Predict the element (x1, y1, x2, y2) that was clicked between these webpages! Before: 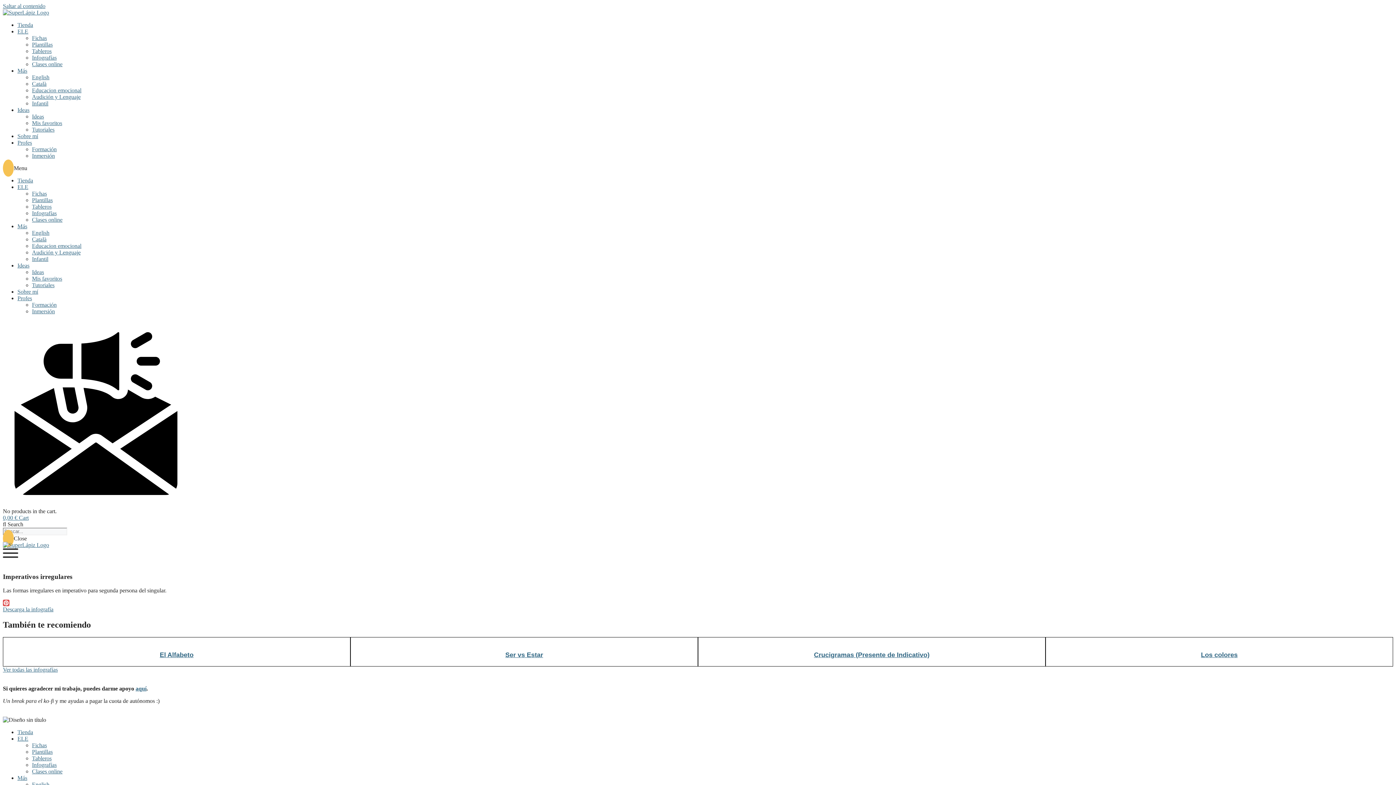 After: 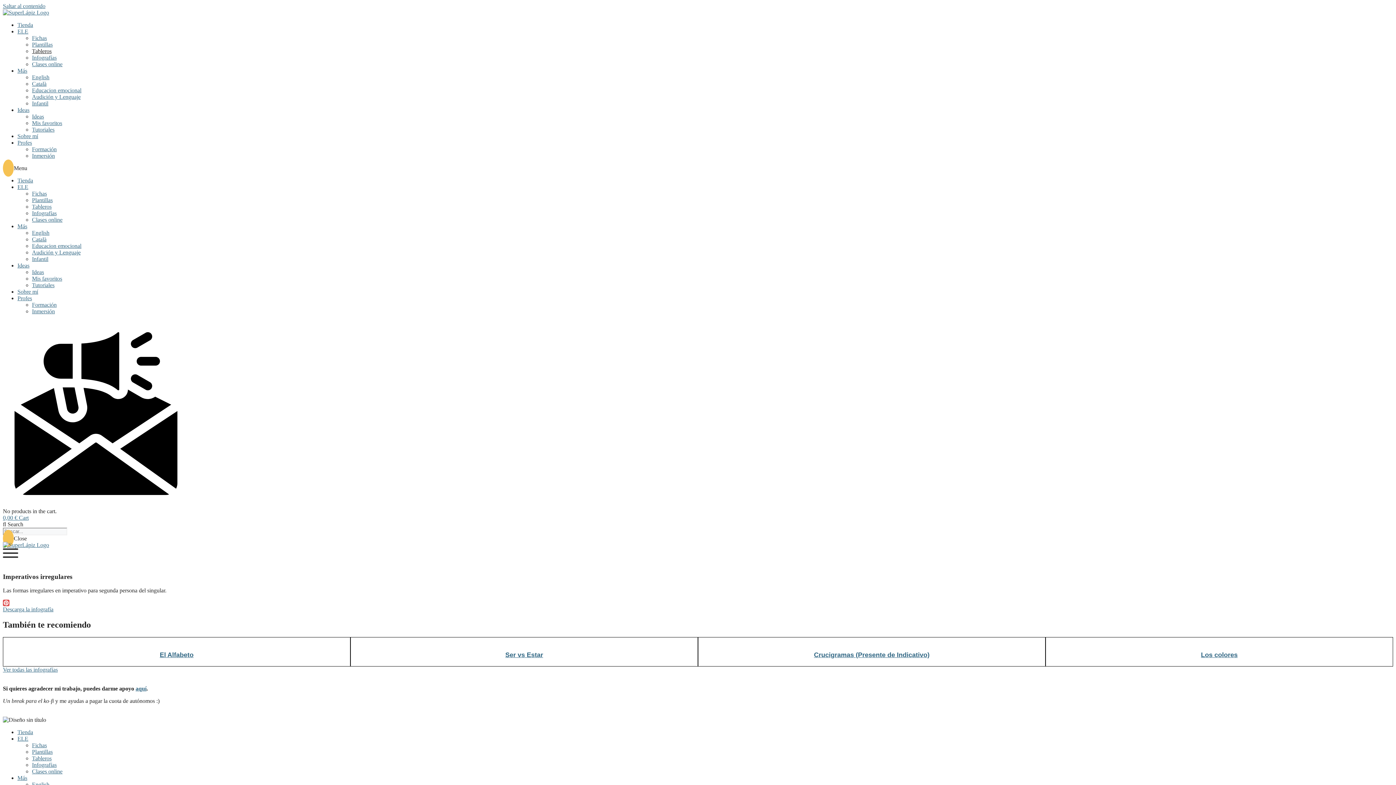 Action: bbox: (32, 48, 51, 54) label: Tableros